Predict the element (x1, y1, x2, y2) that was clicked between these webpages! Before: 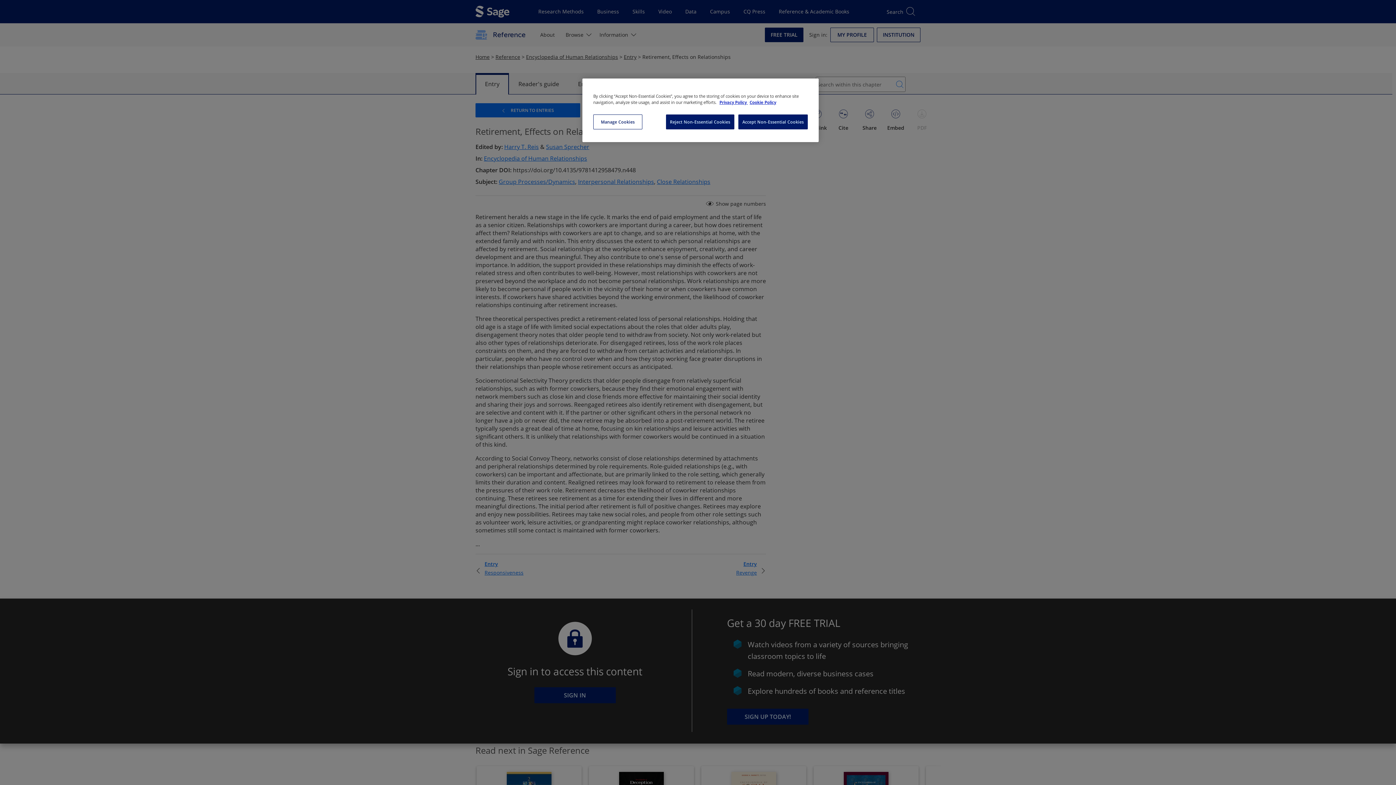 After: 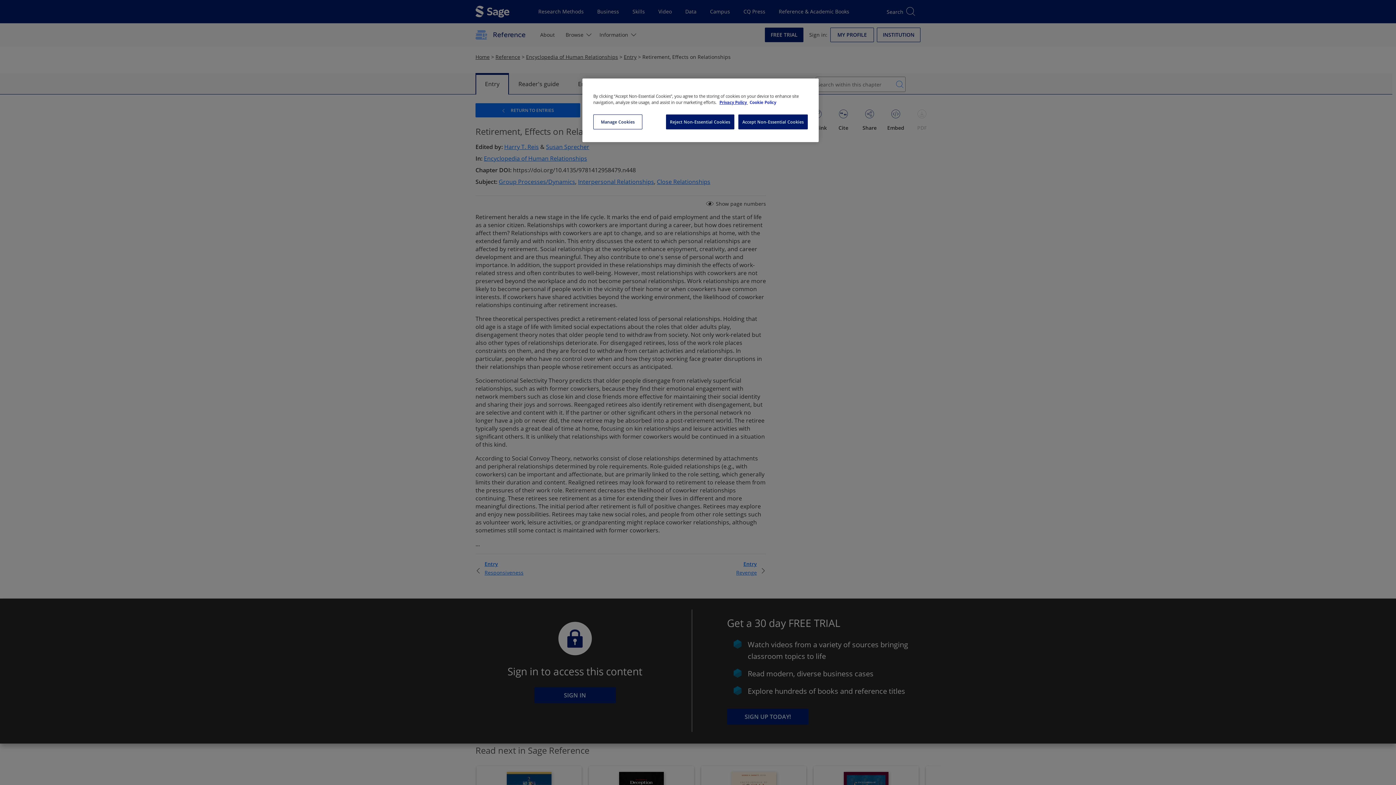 Action: label: Cookie Policy, opens in a new tab bbox: (749, 99, 776, 105)